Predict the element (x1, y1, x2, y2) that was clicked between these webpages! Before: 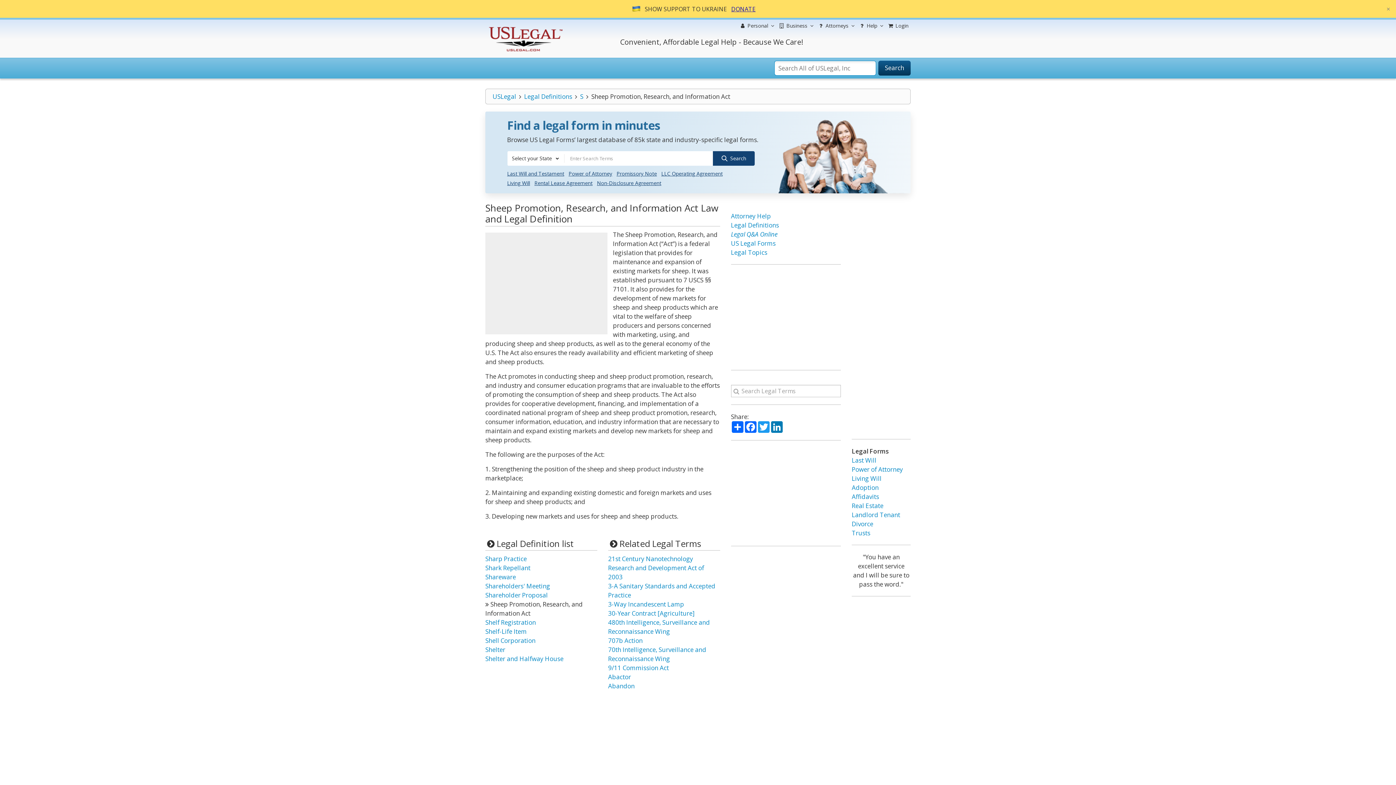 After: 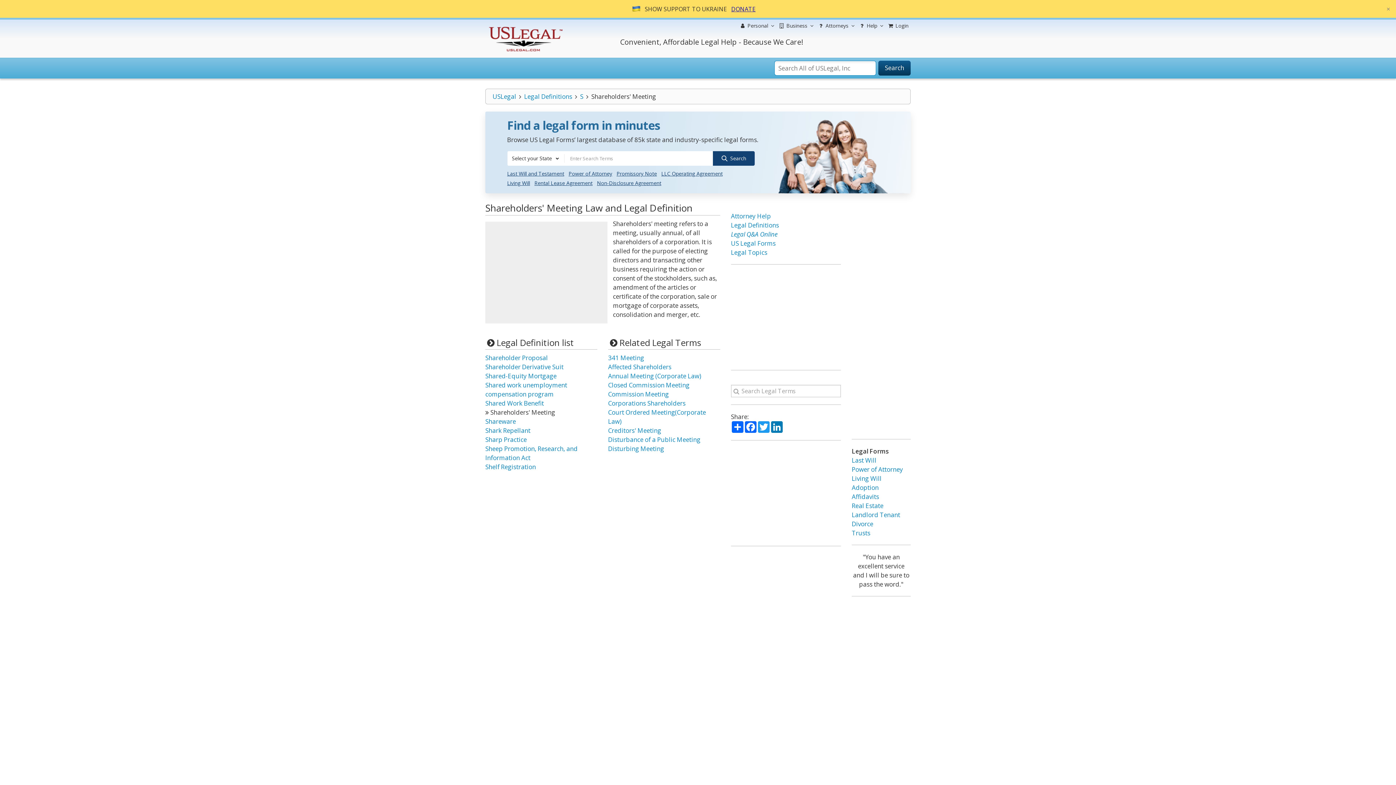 Action: bbox: (485, 582, 550, 590) label: Shareholders' Meeting